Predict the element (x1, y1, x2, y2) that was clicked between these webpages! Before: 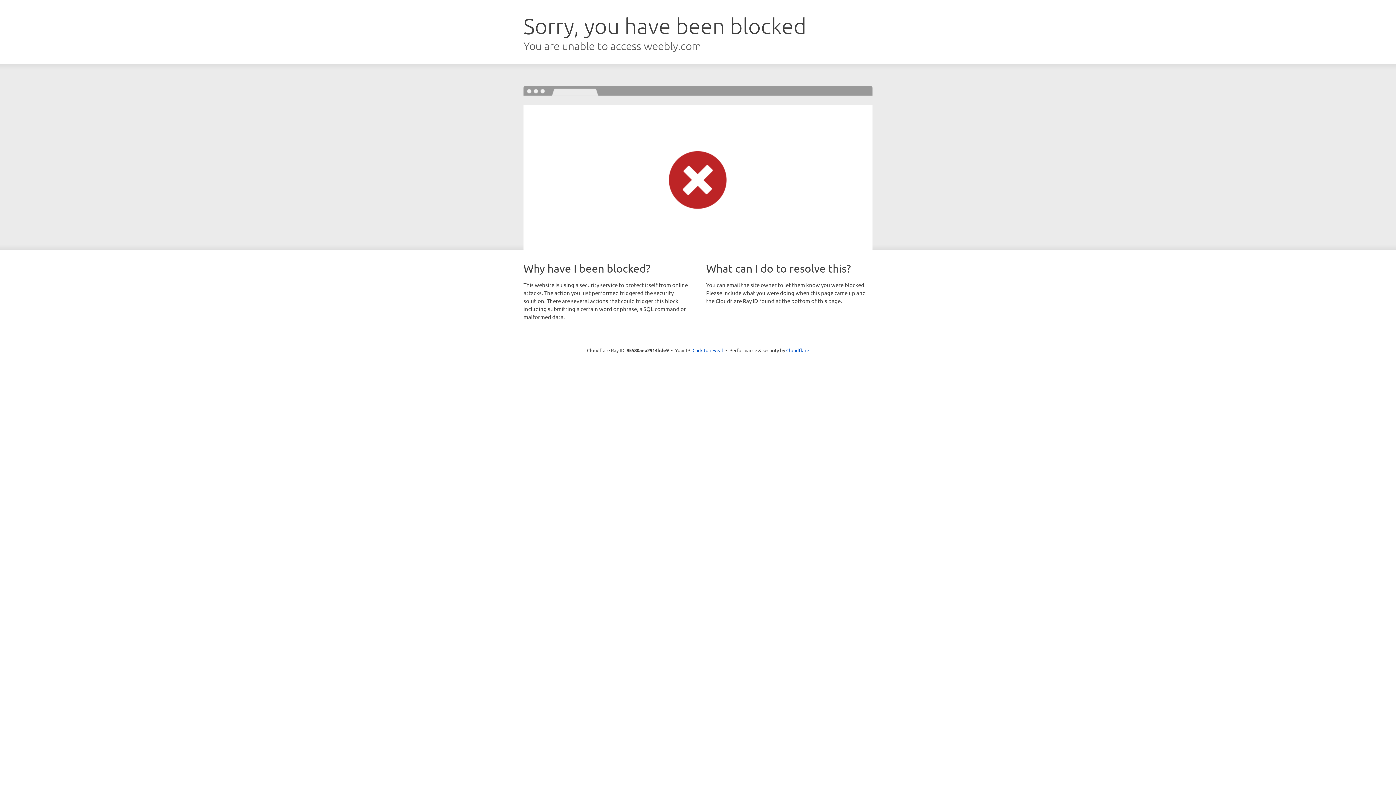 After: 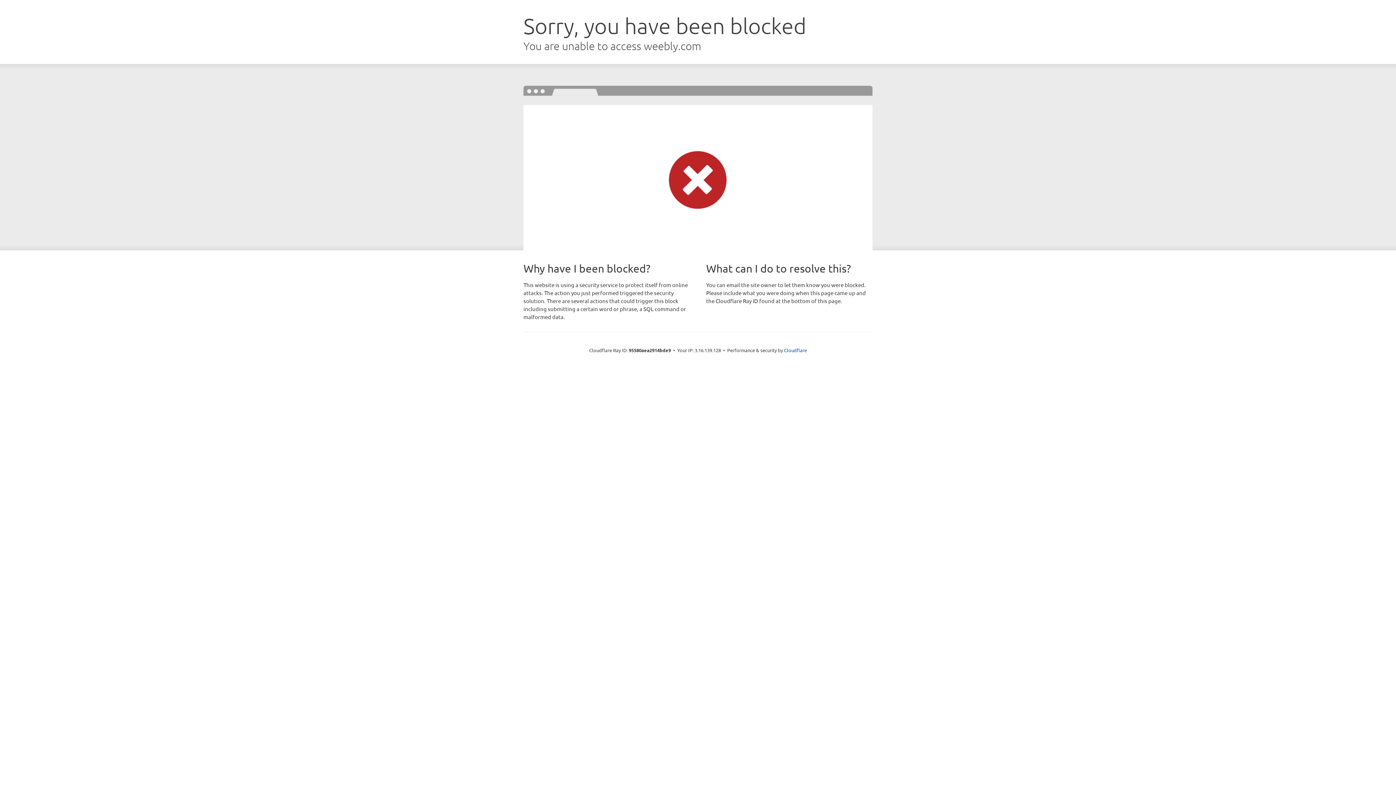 Action: bbox: (692, 346, 723, 353) label: Click to reveal